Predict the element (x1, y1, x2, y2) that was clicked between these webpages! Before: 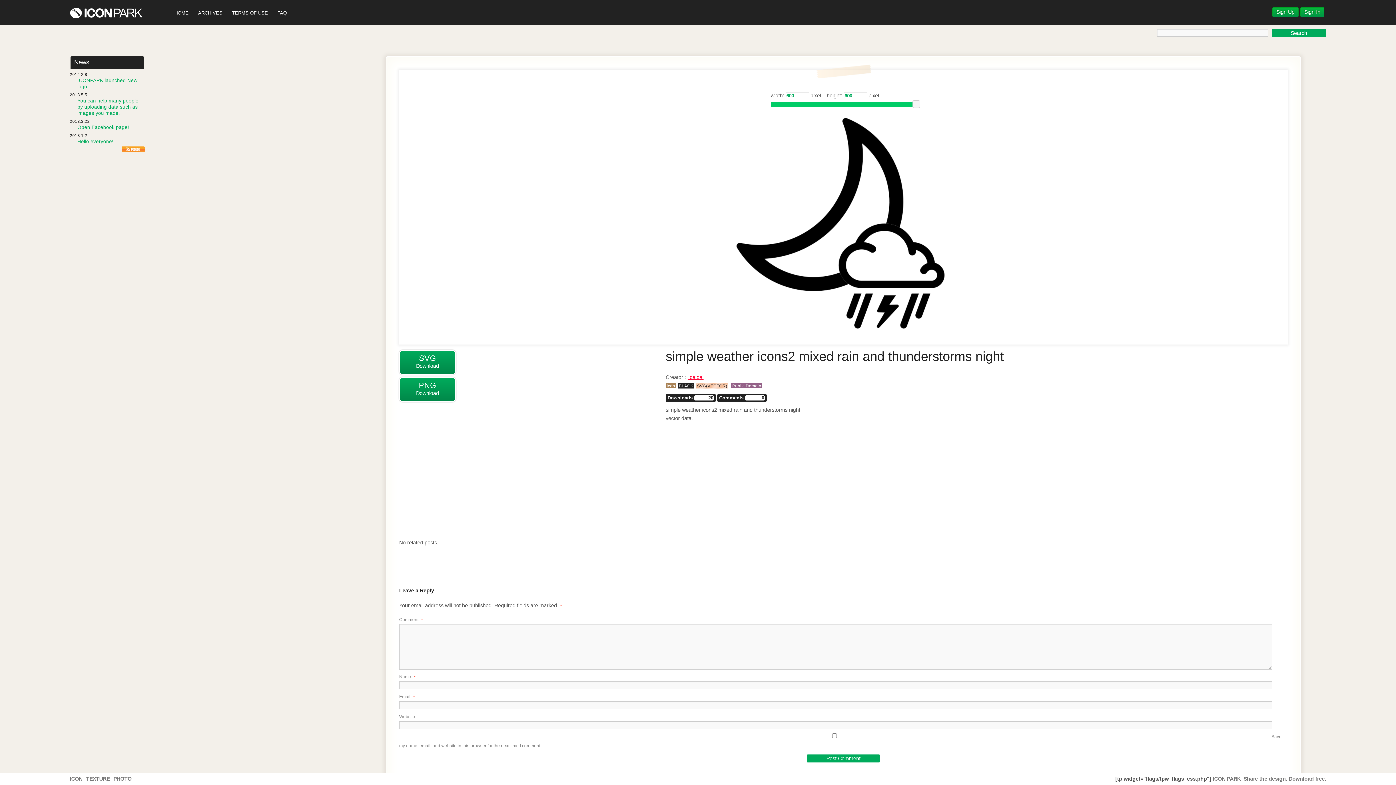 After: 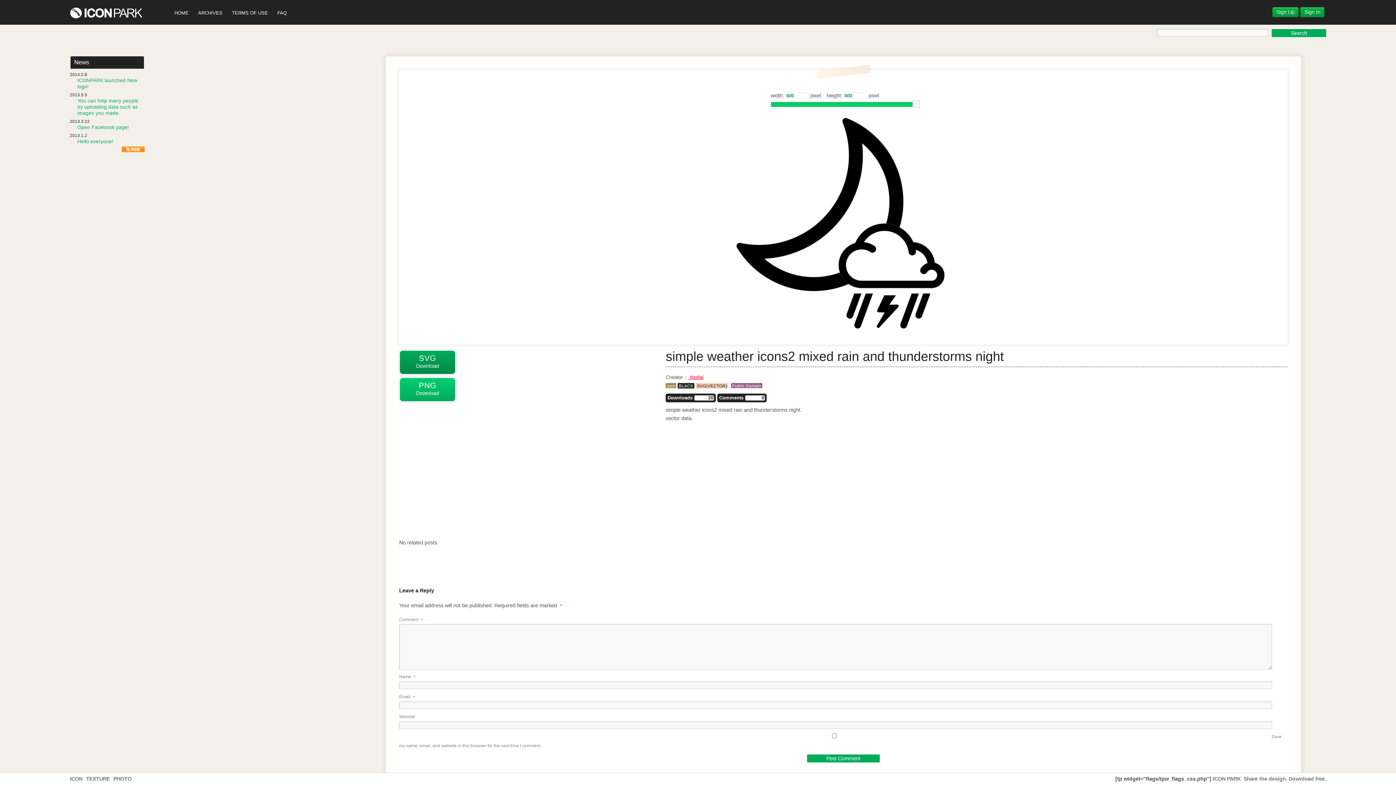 Action: bbox: (399, 377, 456, 402) label: PNG
Download